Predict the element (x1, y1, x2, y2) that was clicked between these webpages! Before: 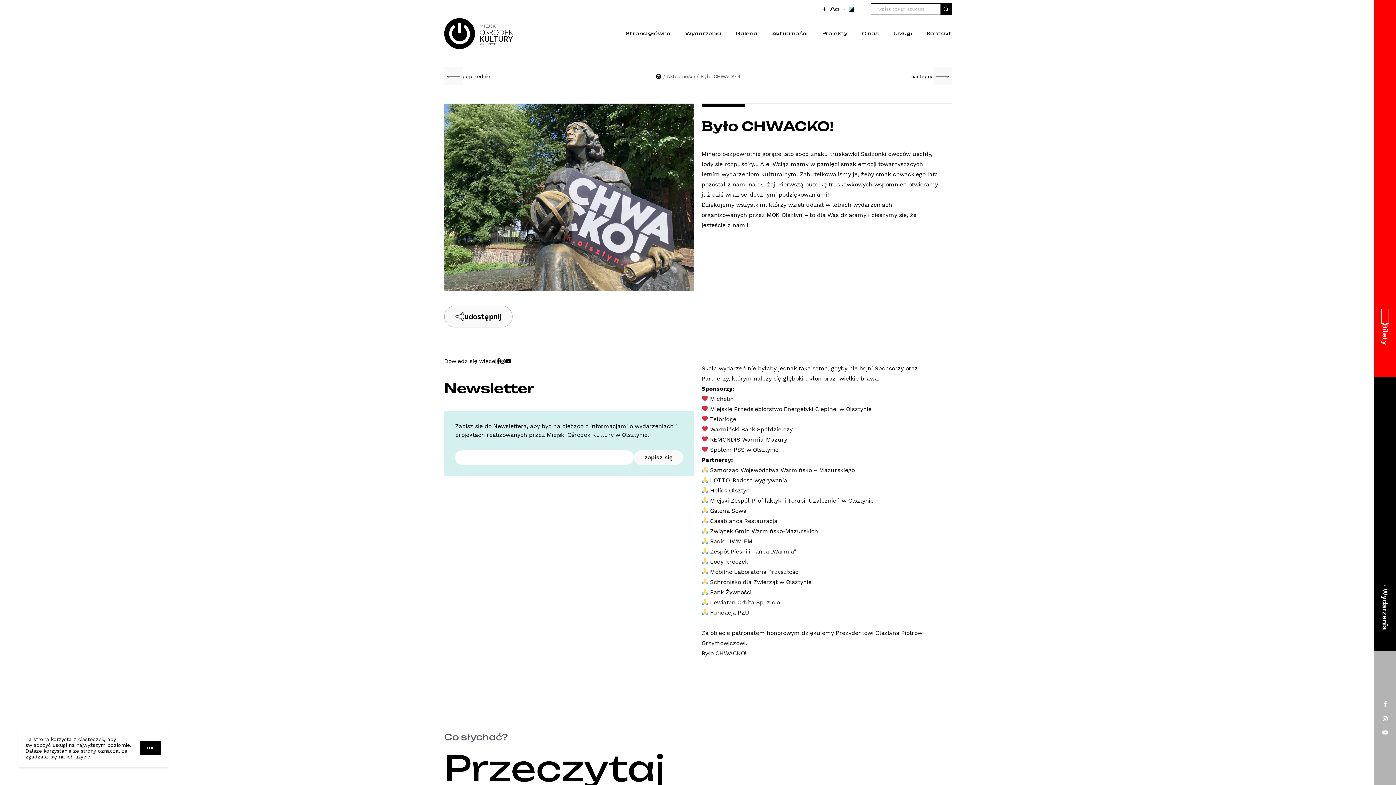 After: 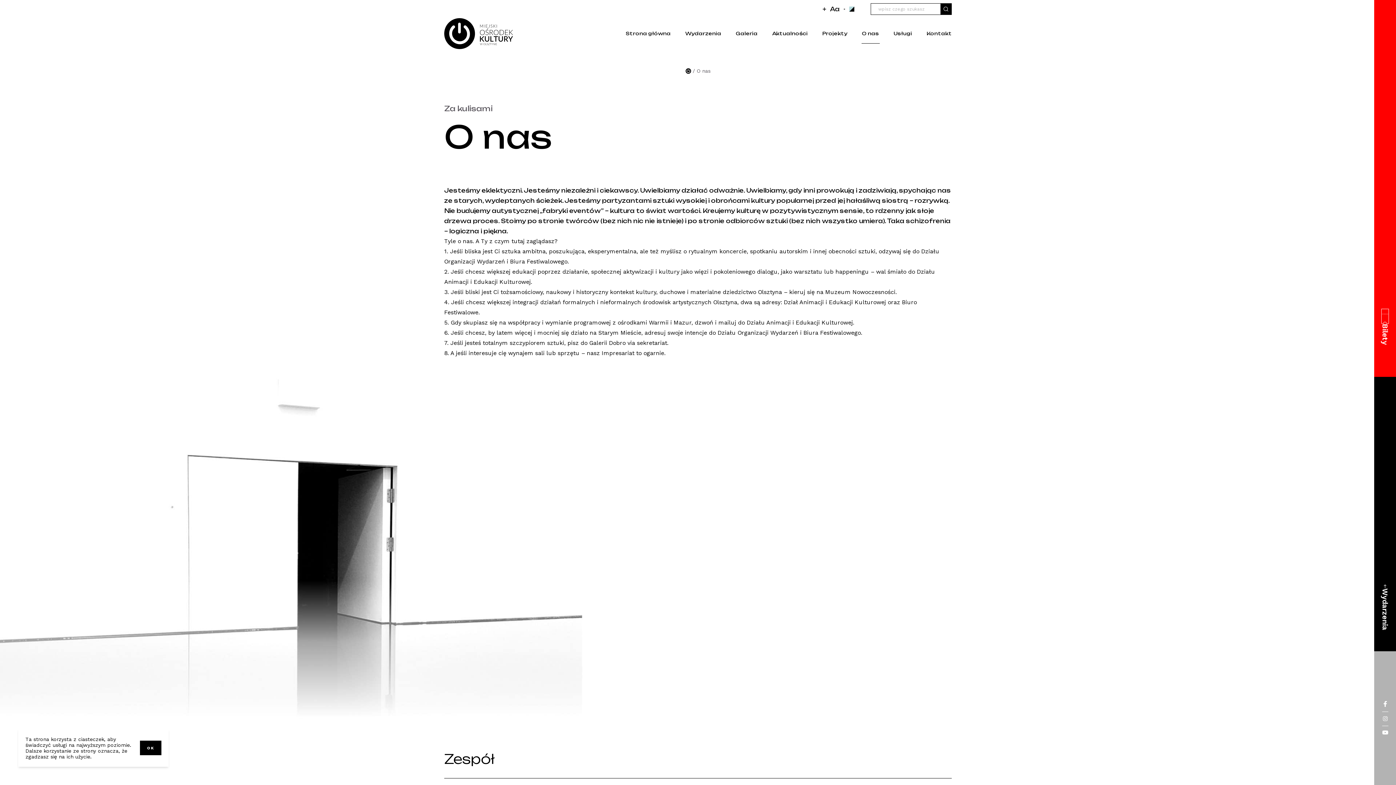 Action: label: O nas bbox: (854, 23, 886, 43)